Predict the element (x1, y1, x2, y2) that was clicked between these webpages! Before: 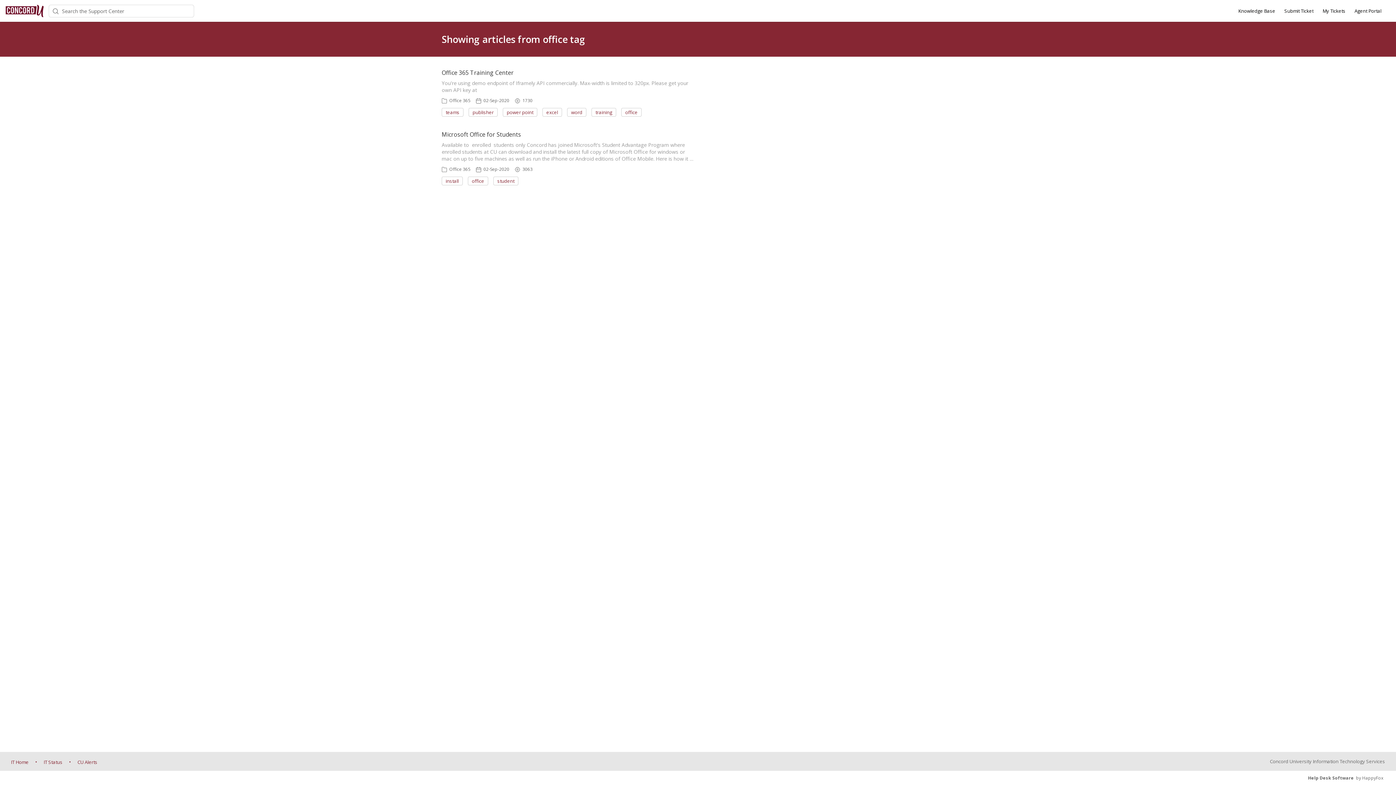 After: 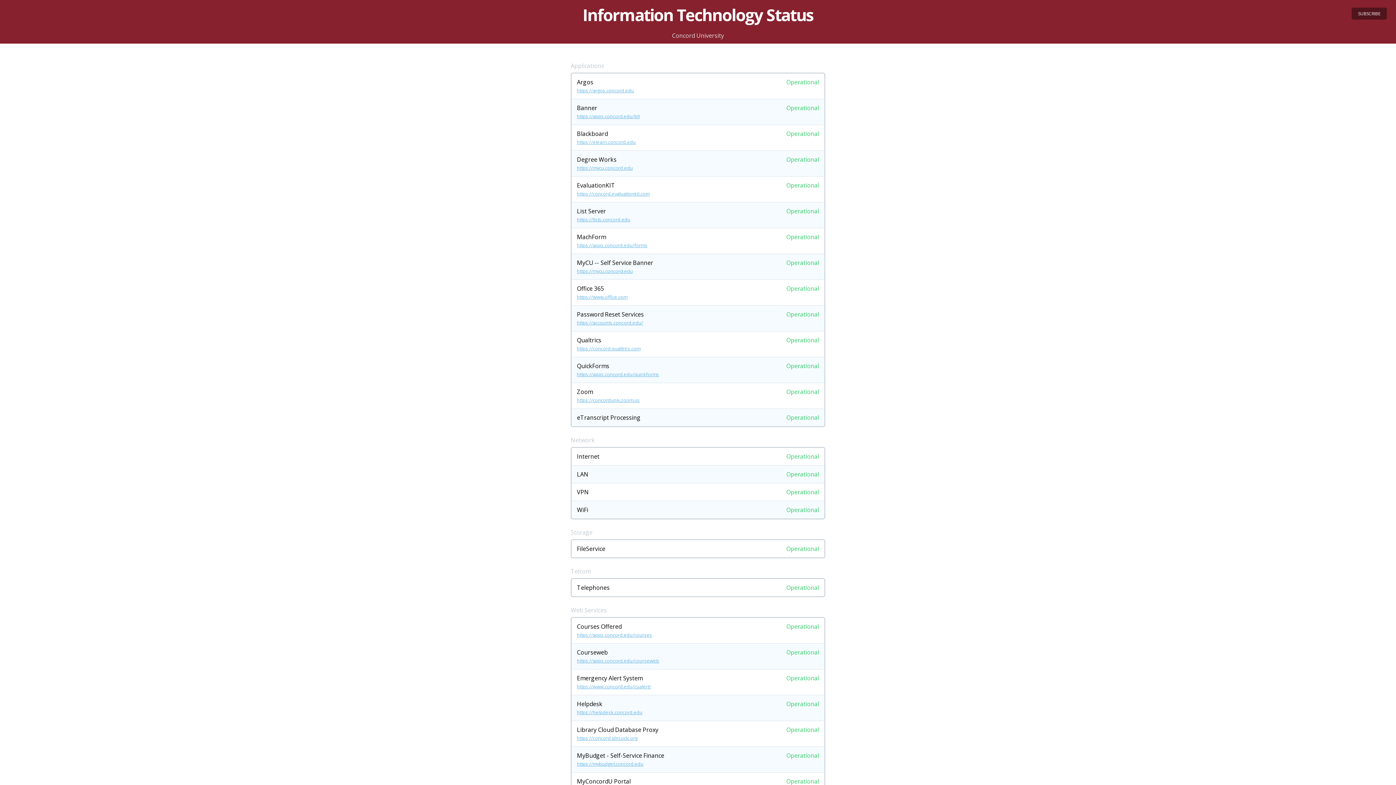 Action: label: IT Status bbox: (43, 759, 62, 765)